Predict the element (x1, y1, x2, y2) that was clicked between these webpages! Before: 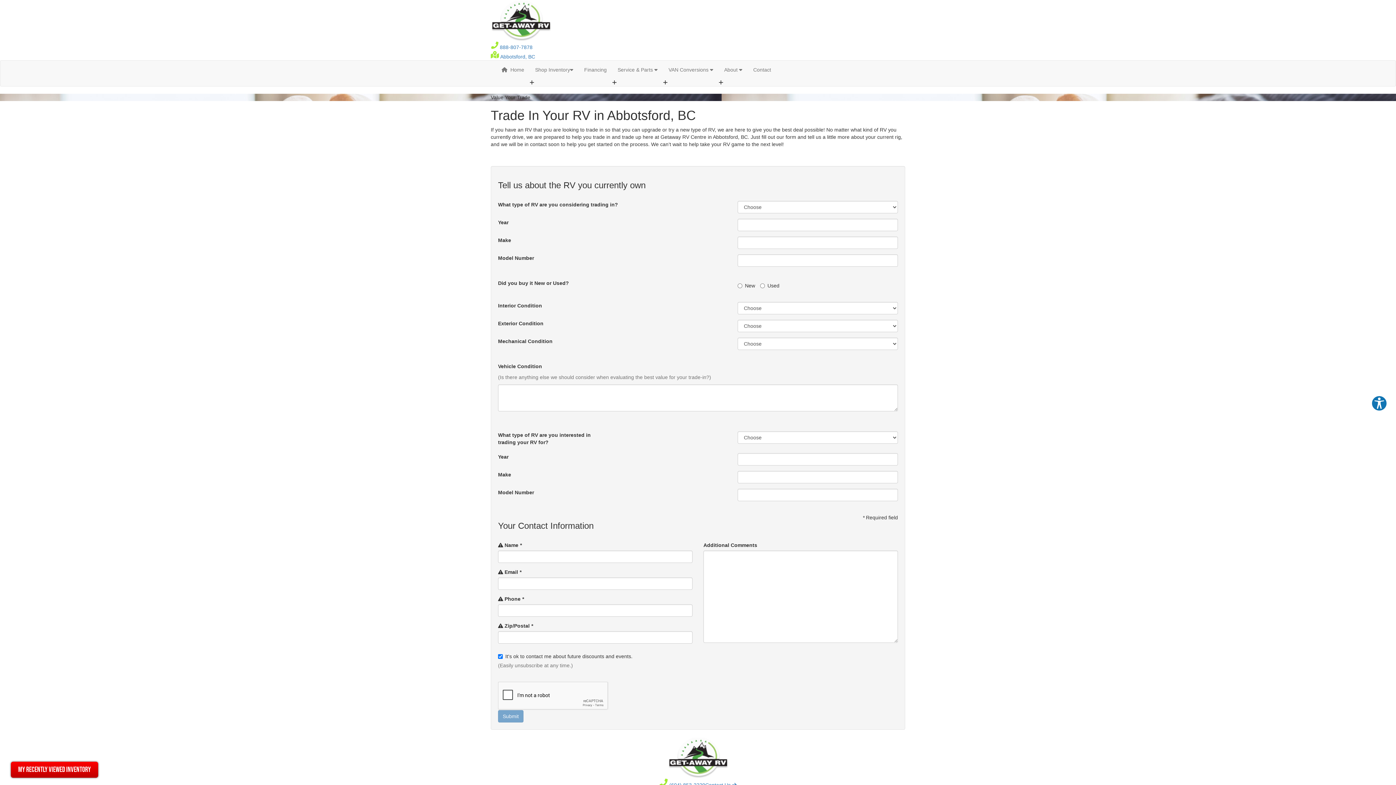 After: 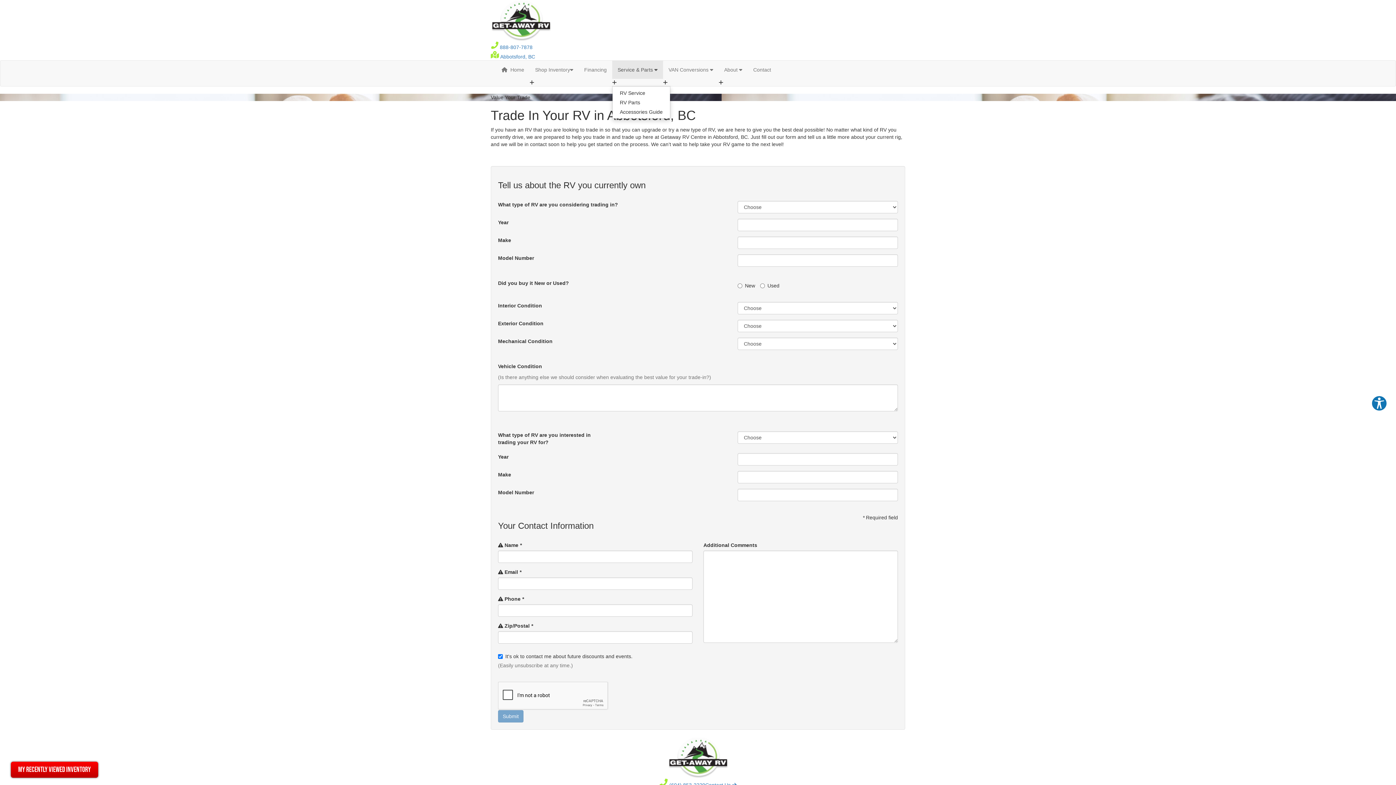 Action: bbox: (612, 60, 663, 78) label: Service & Parts 